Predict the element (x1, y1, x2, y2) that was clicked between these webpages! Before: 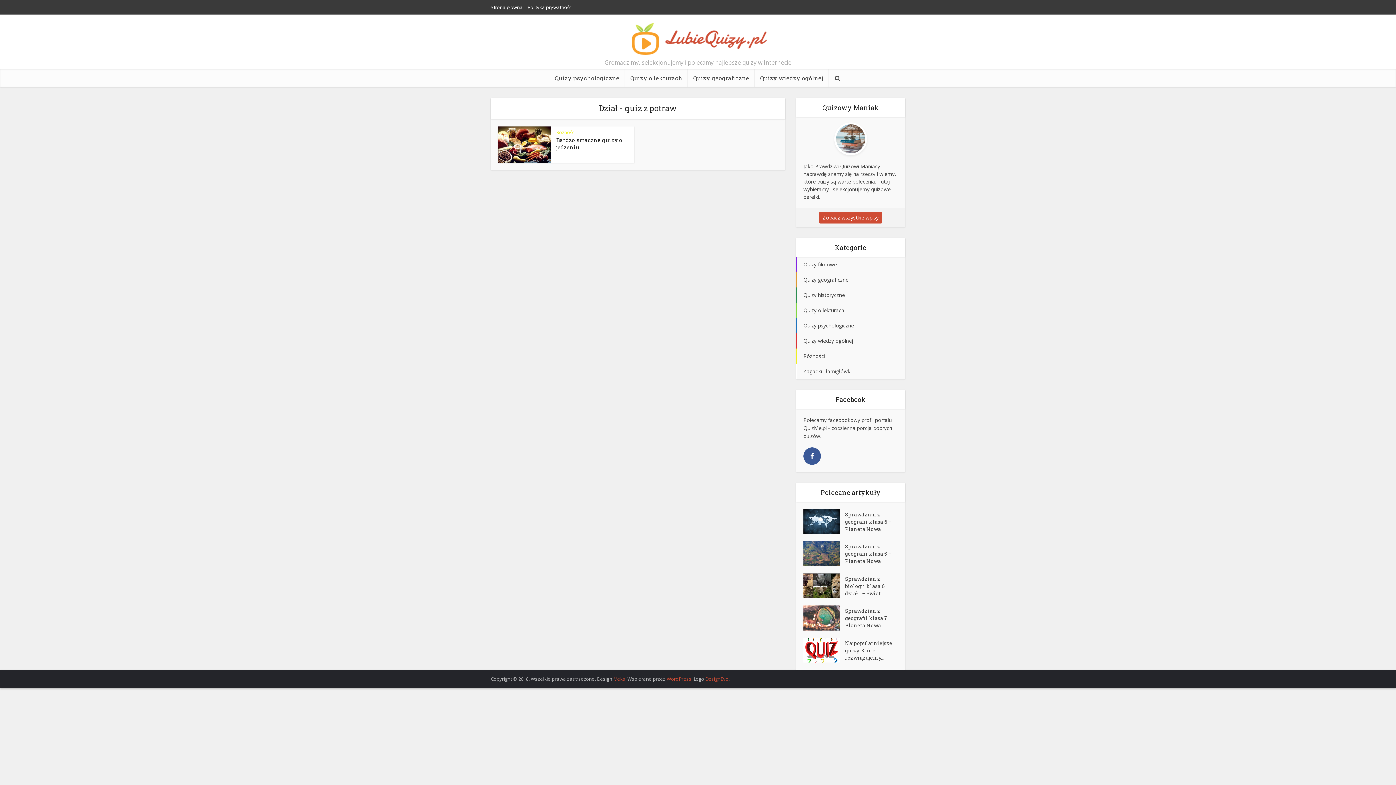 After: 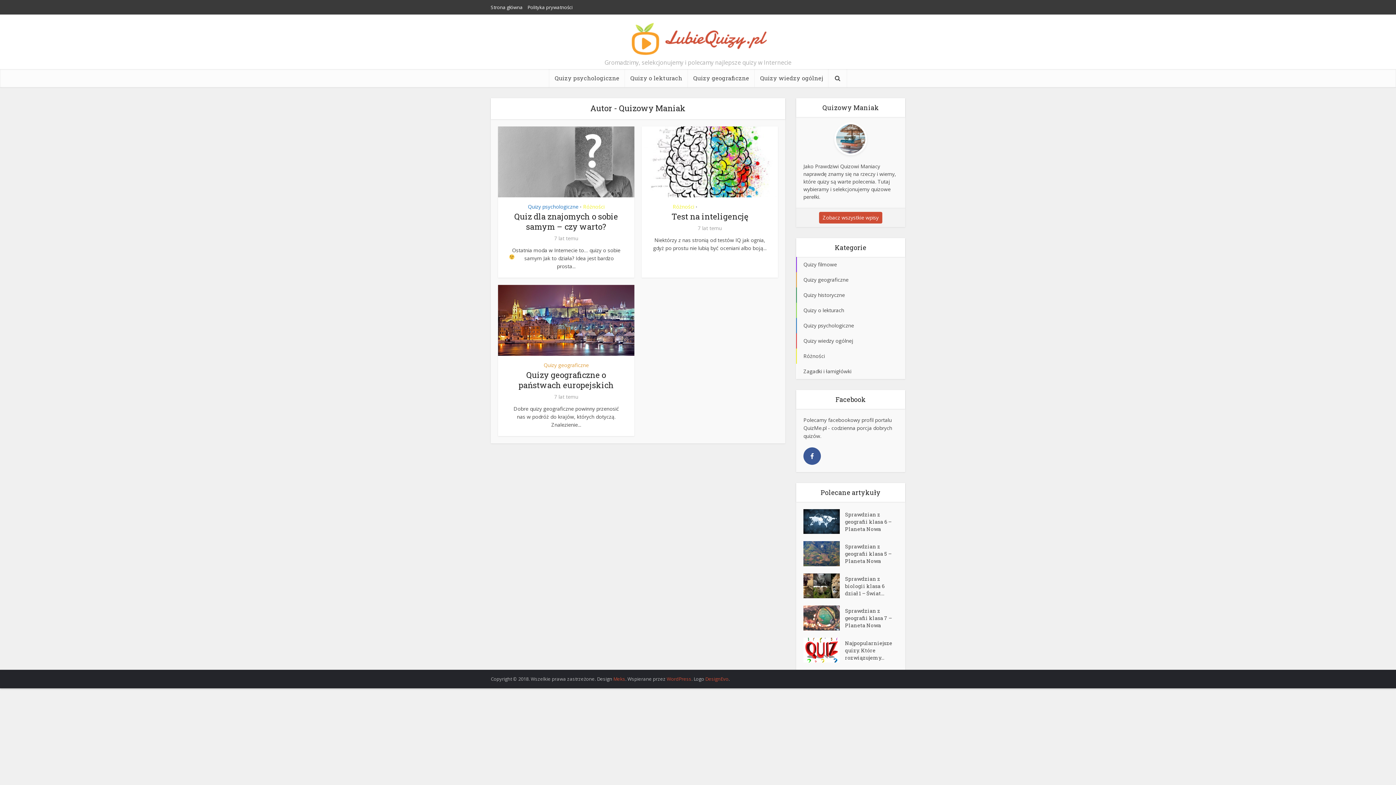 Action: bbox: (819, 212, 882, 223) label: Zobacz wszystkie wpisy